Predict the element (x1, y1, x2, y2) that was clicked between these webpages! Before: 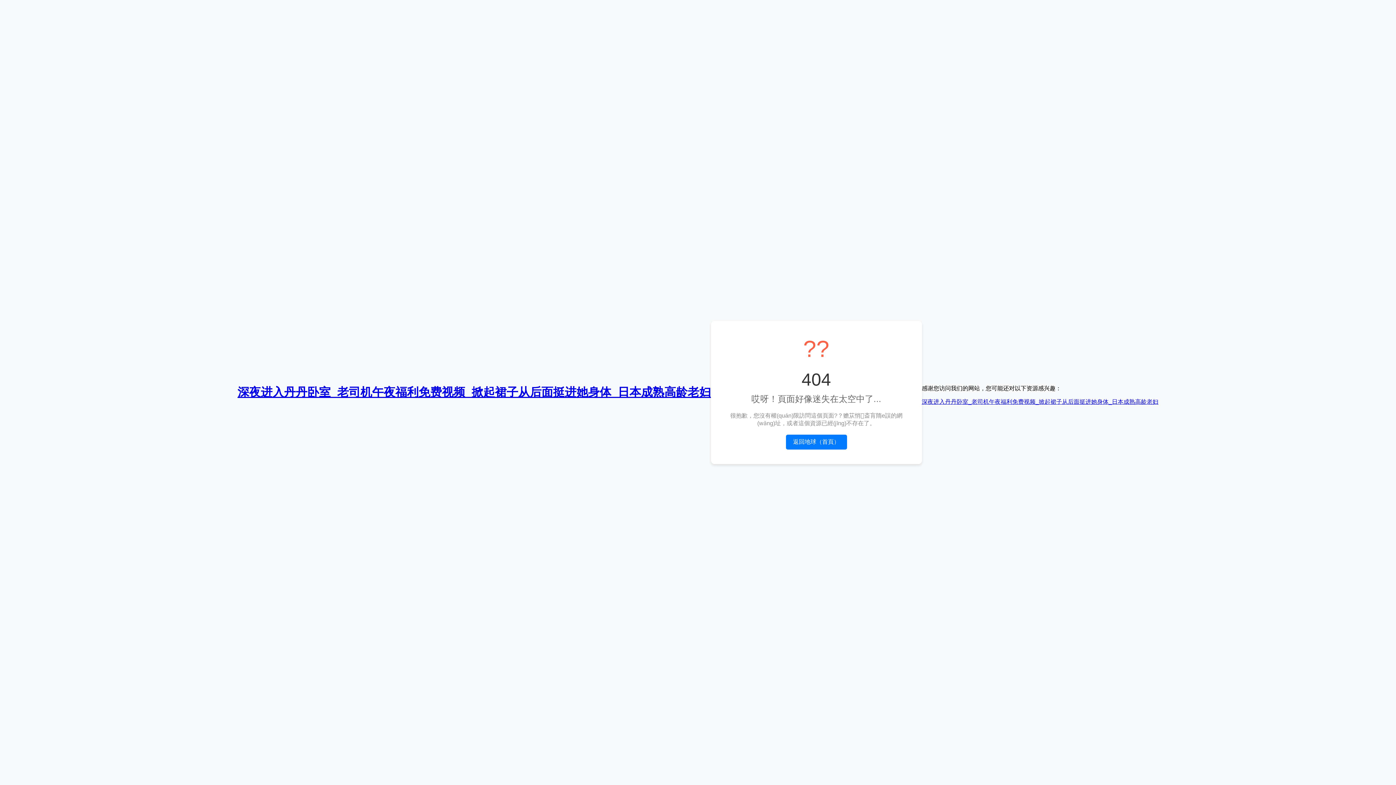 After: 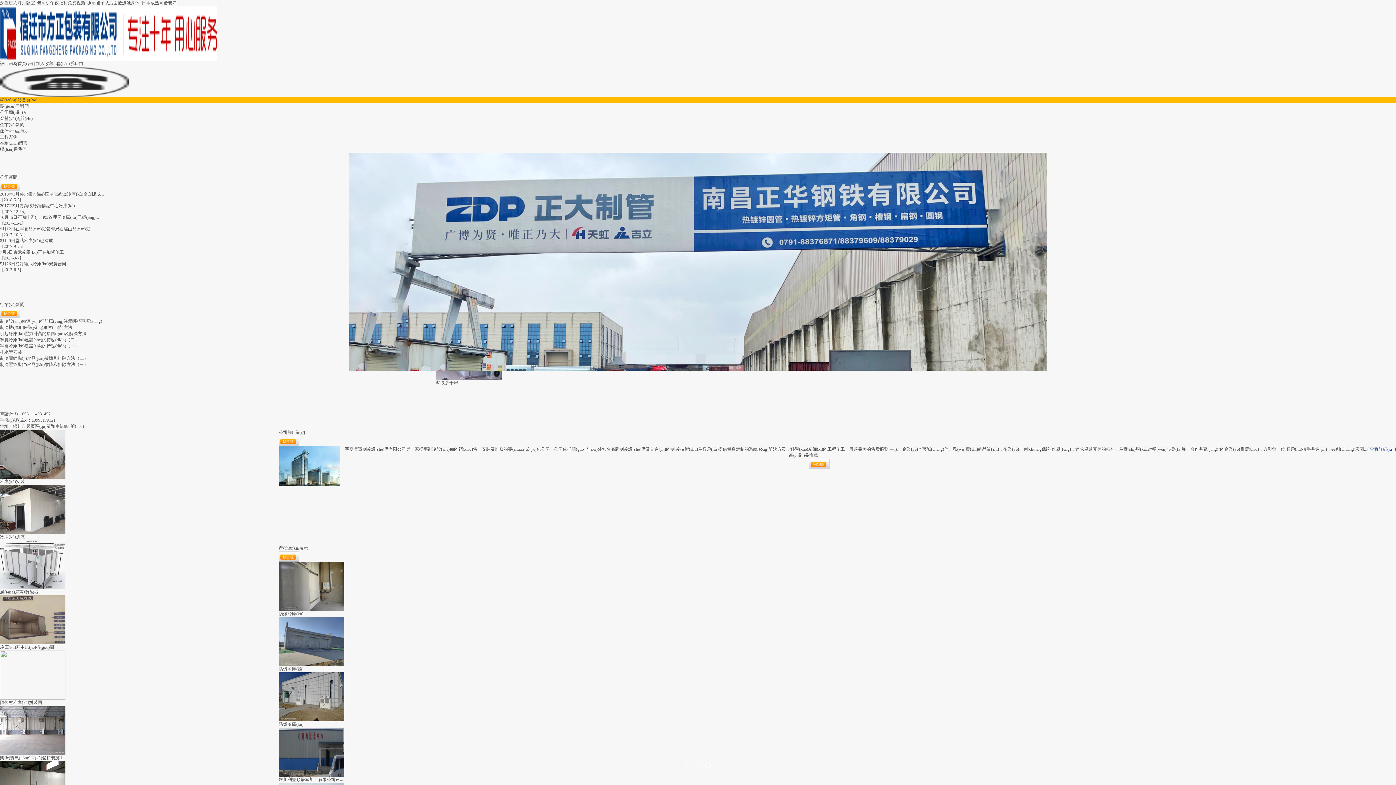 Action: bbox: (922, 398, 1158, 405) label: 深夜进入丹丹卧室_老司机午夜福利免费视频_掀起裙子从后面挺进她身体_日本成熟高龄老妇